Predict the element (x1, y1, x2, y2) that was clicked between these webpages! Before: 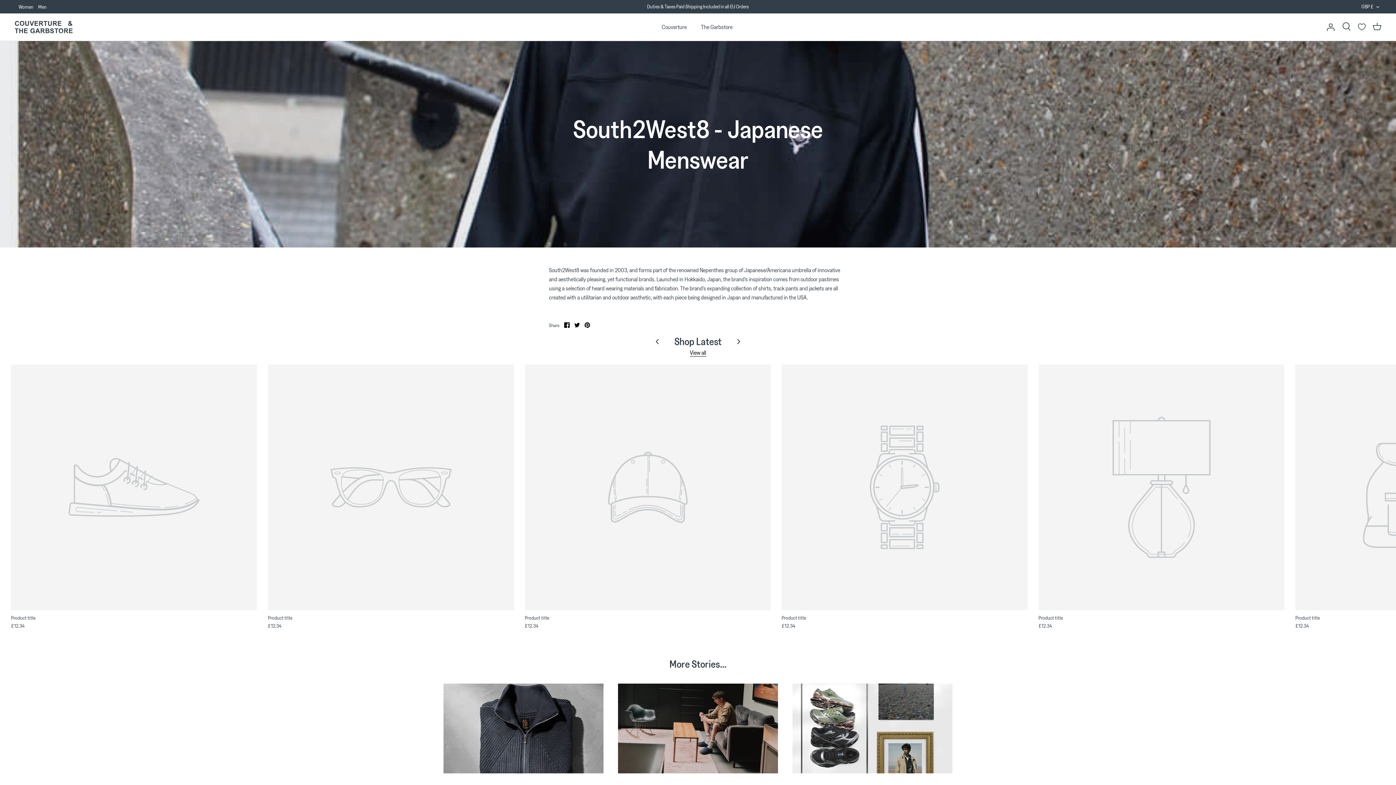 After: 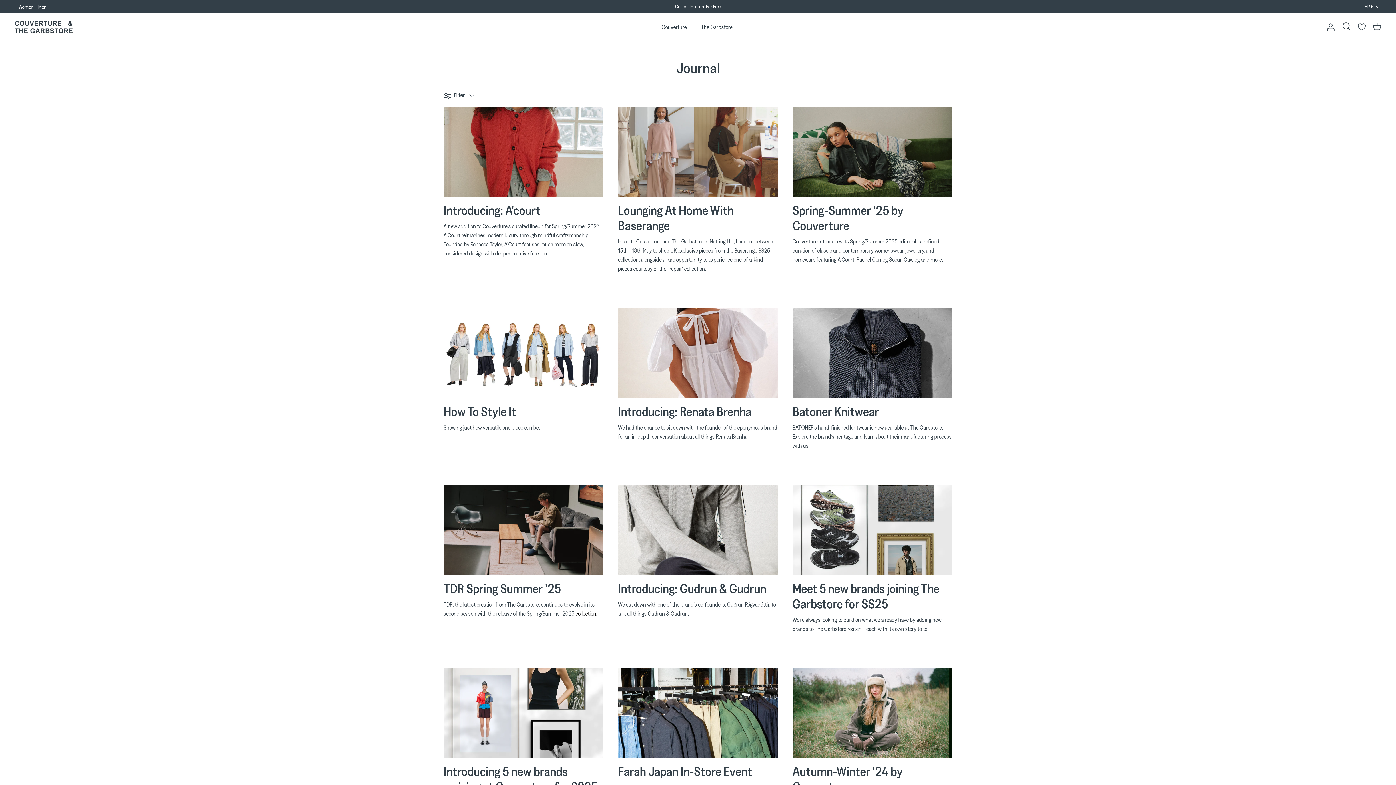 Action: label: More Stories... bbox: (669, 659, 726, 669)